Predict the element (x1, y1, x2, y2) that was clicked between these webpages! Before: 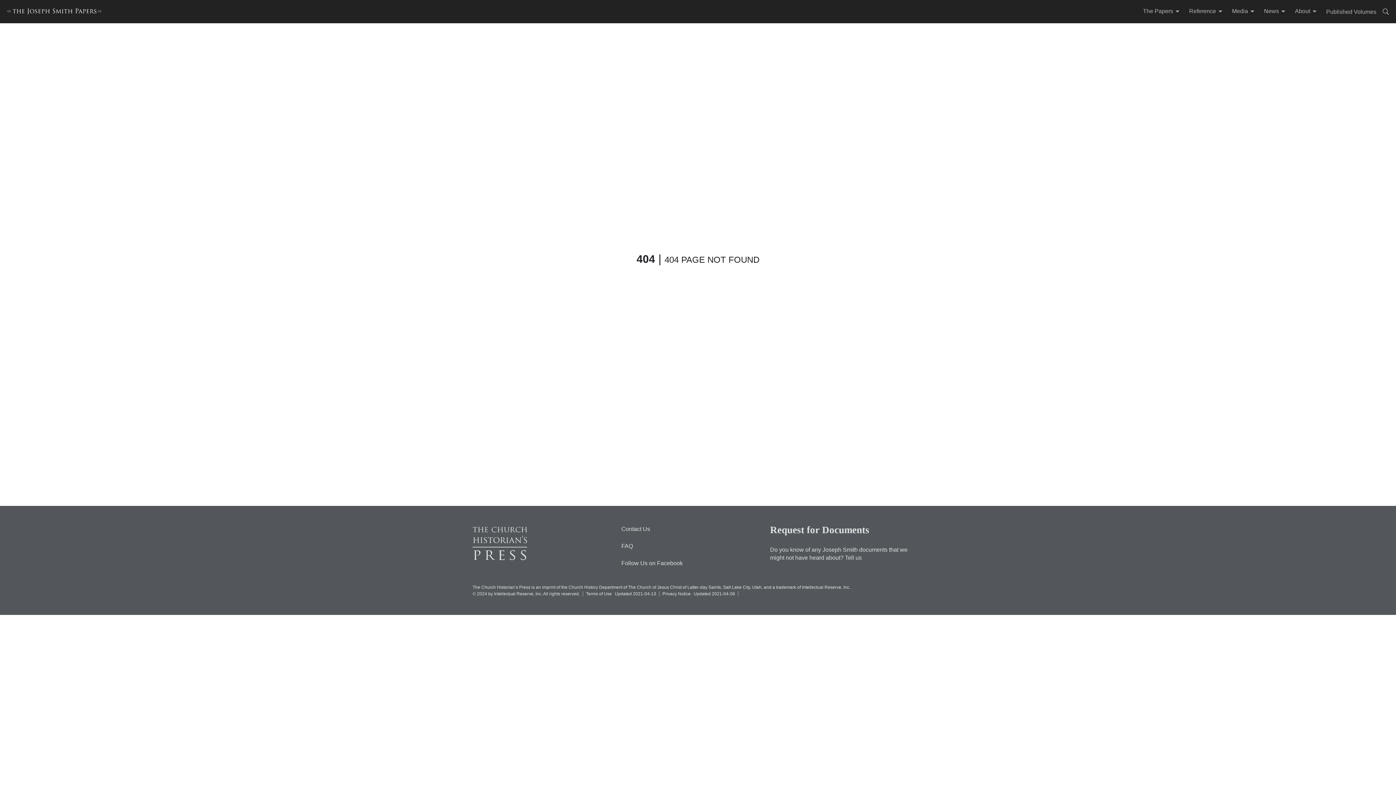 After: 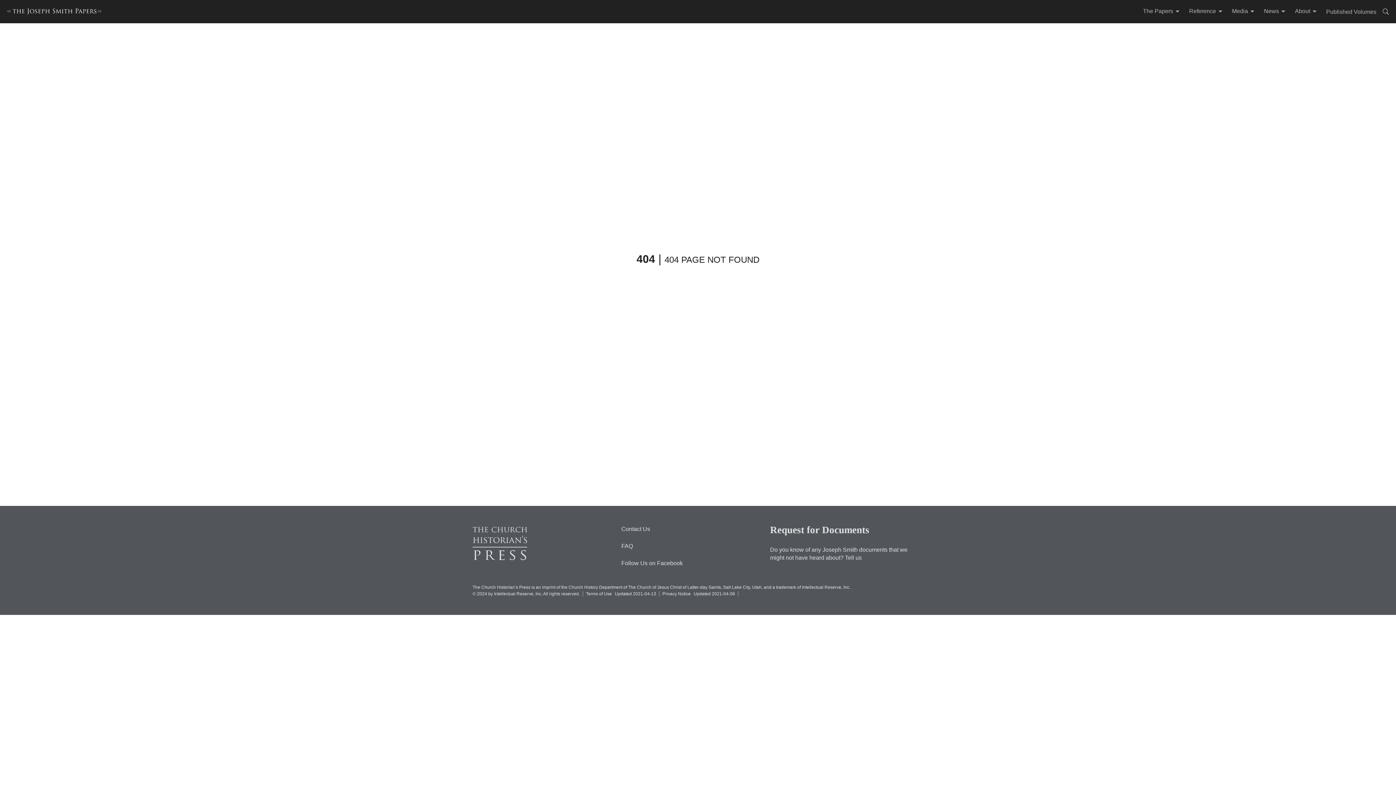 Action: bbox: (1291, 7, 1322, 16) label: About